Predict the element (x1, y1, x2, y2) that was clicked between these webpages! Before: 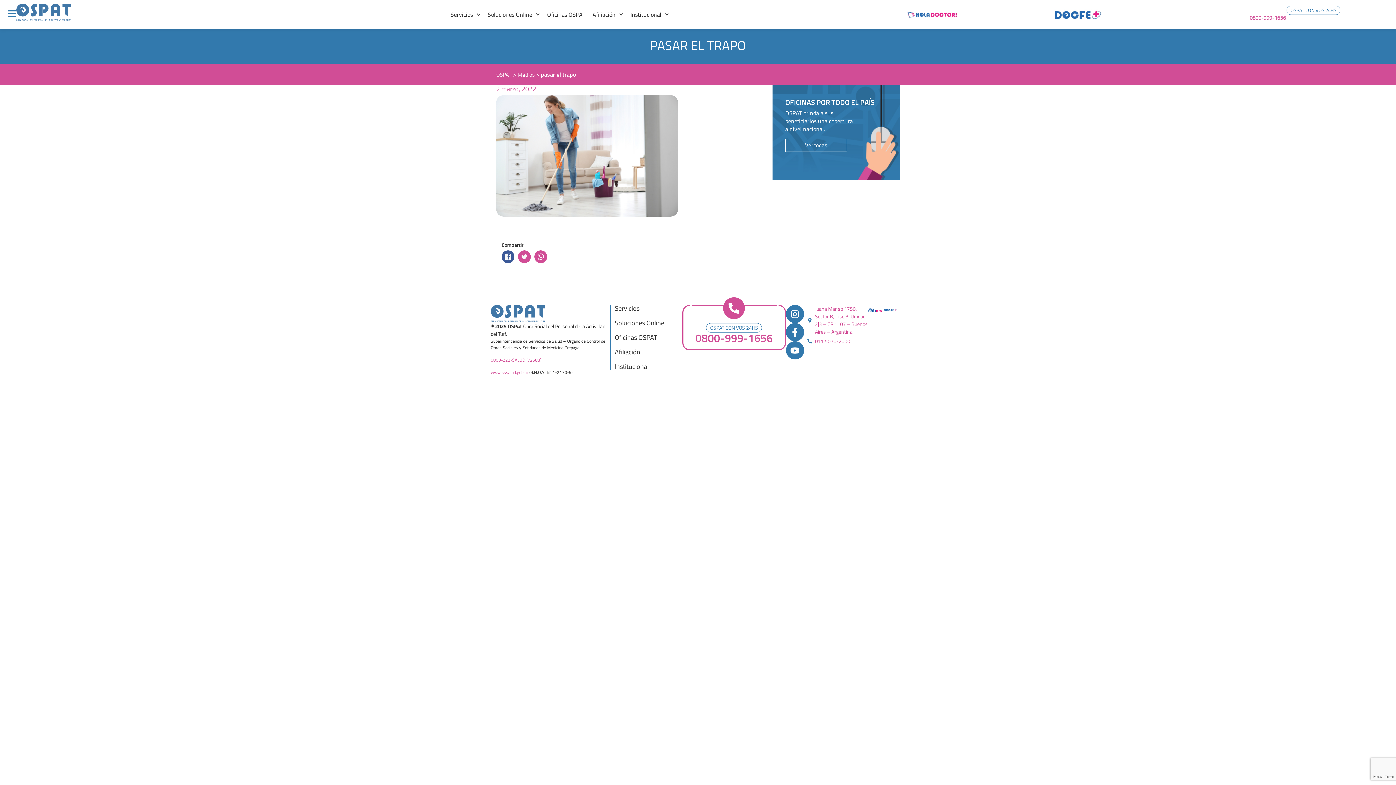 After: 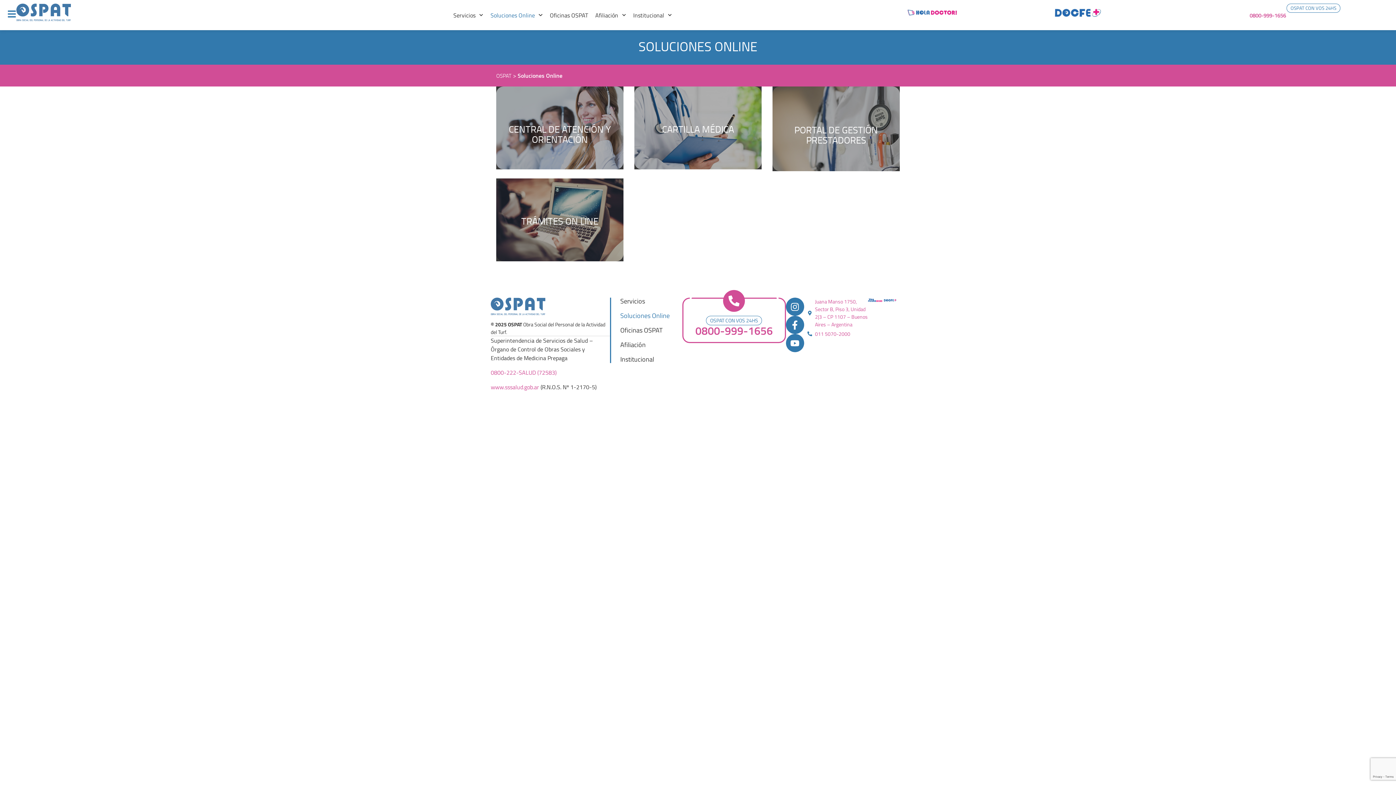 Action: label: Soluciones Online bbox: (487, 6, 540, 22)